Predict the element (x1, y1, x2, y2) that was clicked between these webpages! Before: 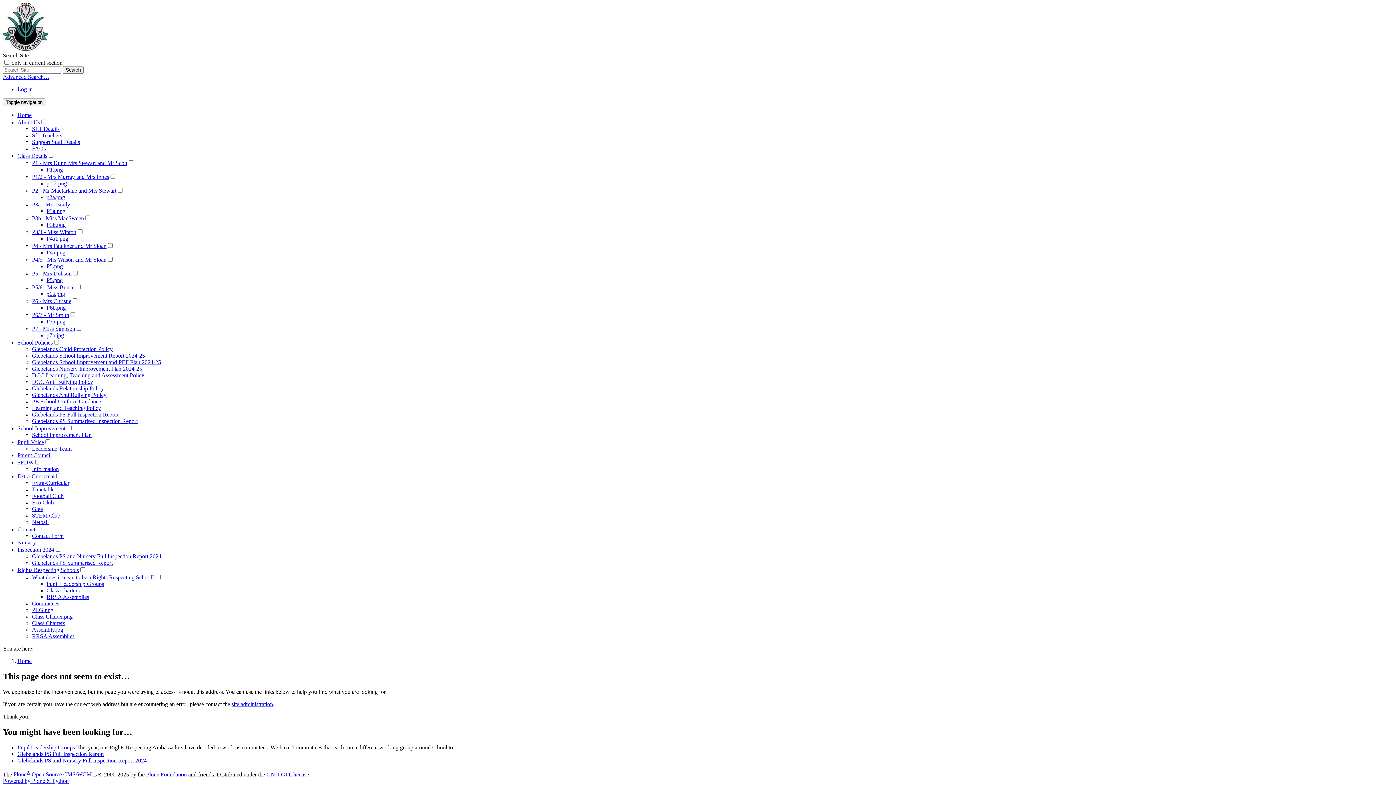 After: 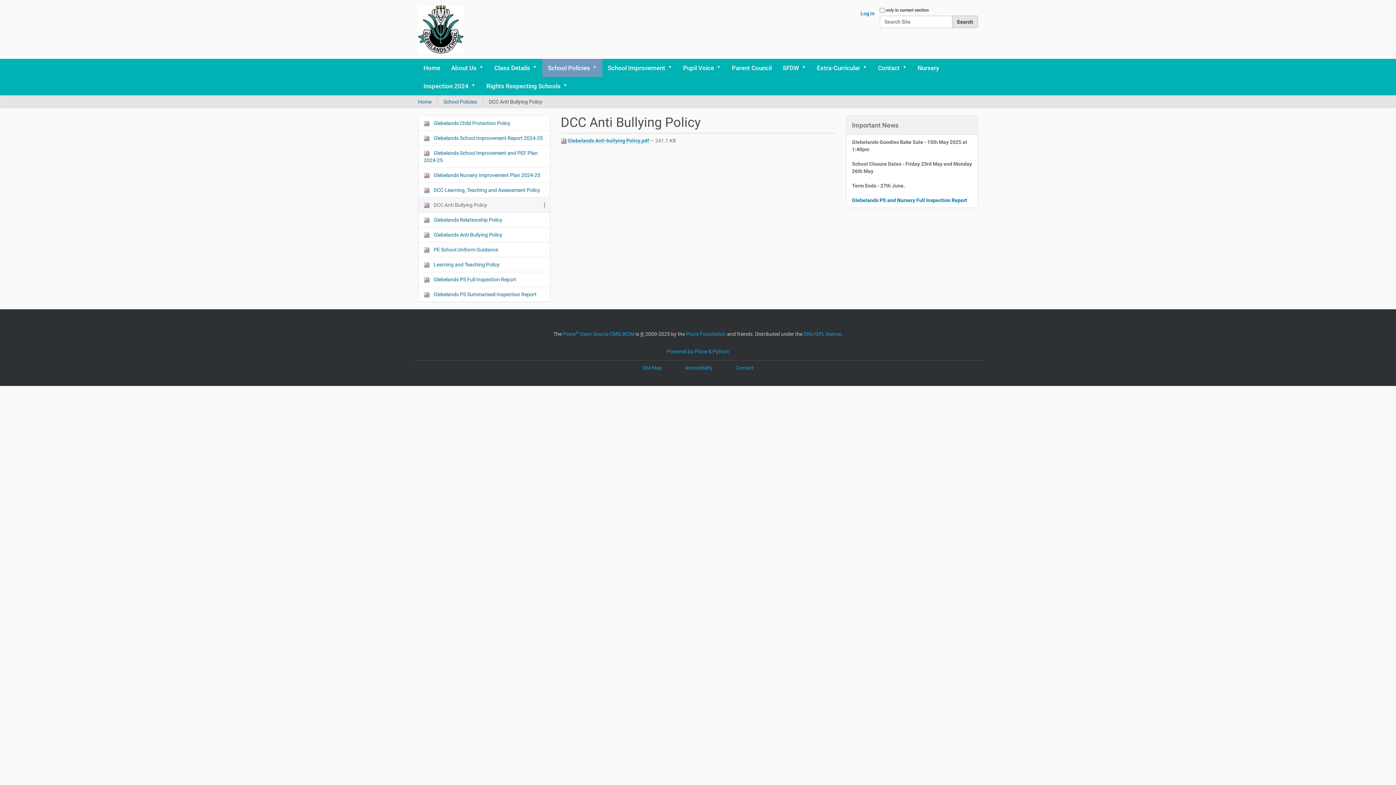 Action: label: DCC Anti Bullying Policy bbox: (32, 378, 93, 385)